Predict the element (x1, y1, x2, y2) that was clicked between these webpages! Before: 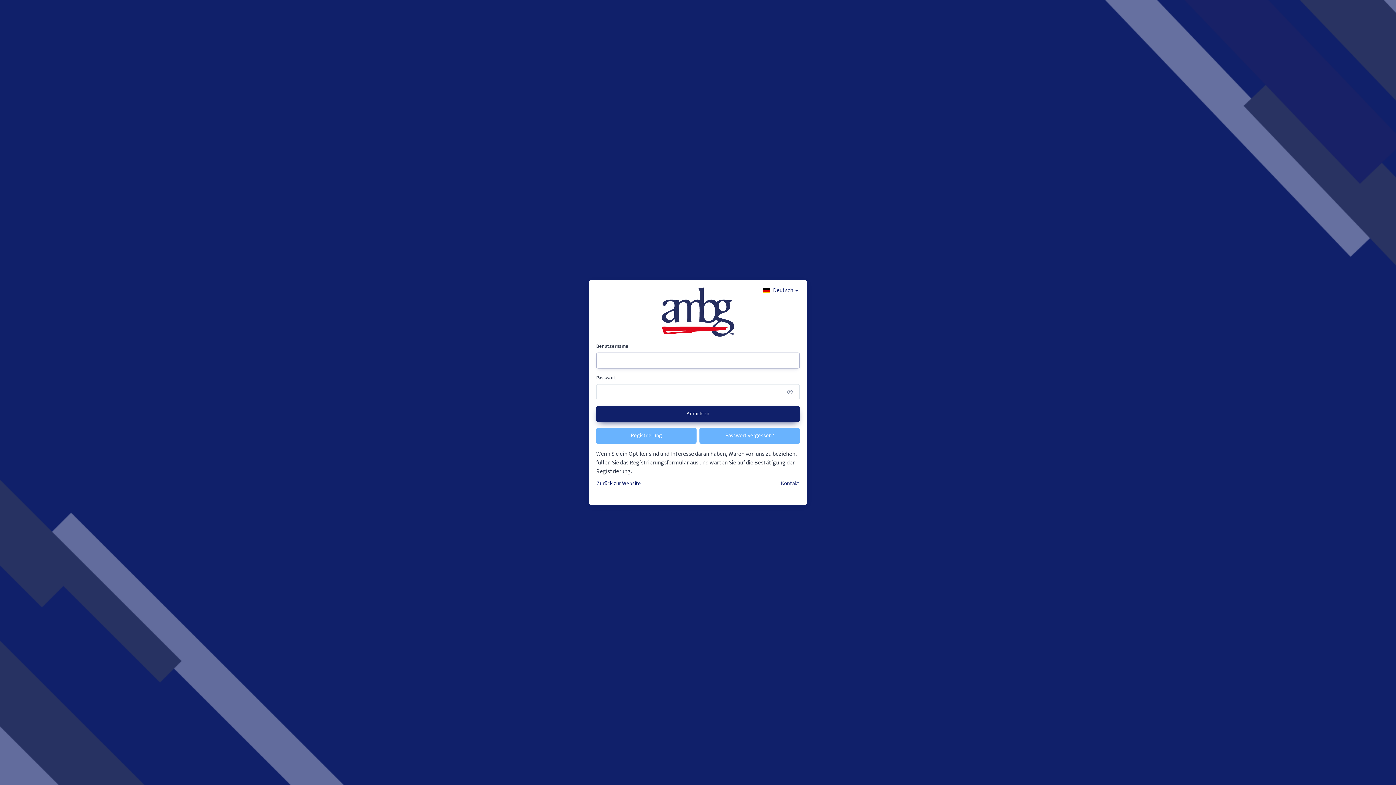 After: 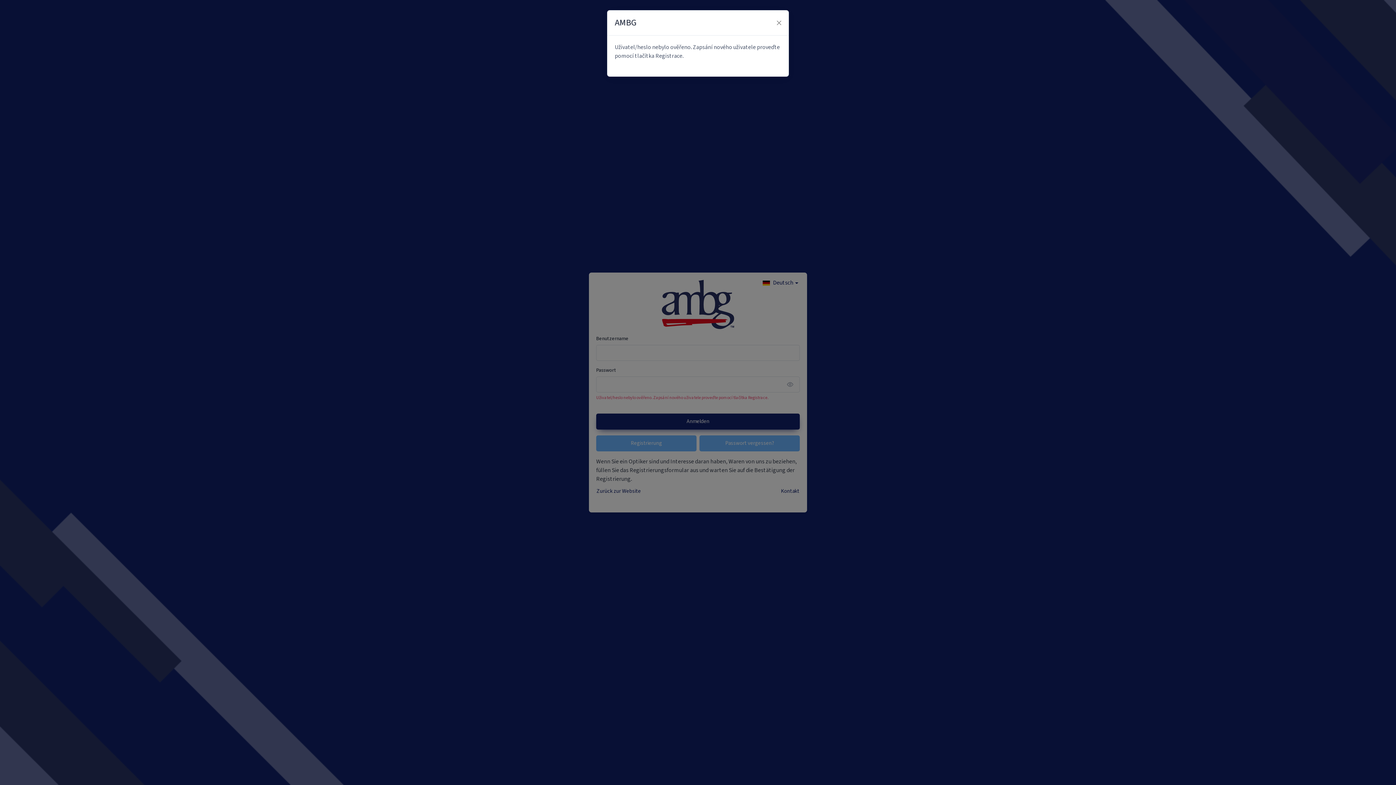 Action: label: Anmelden bbox: (596, 406, 800, 422)